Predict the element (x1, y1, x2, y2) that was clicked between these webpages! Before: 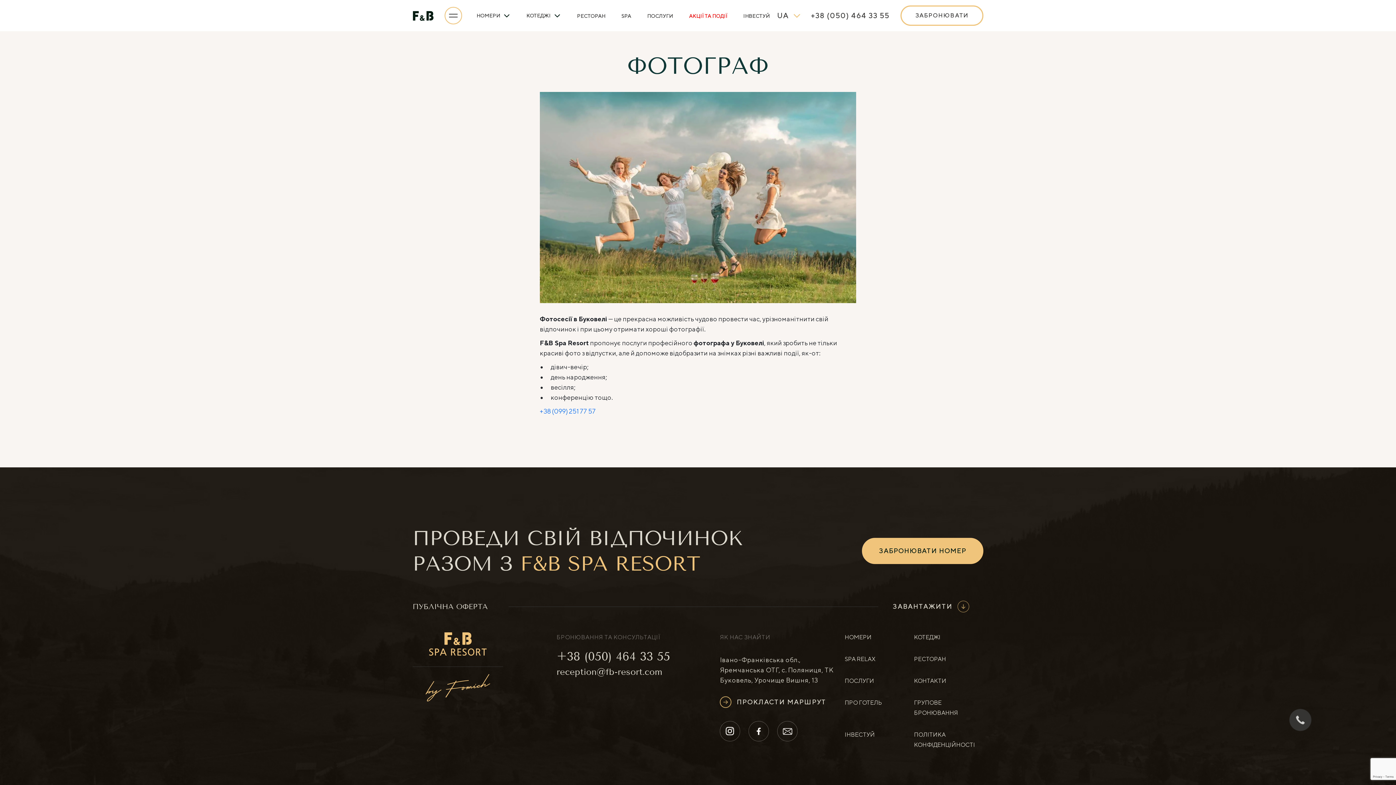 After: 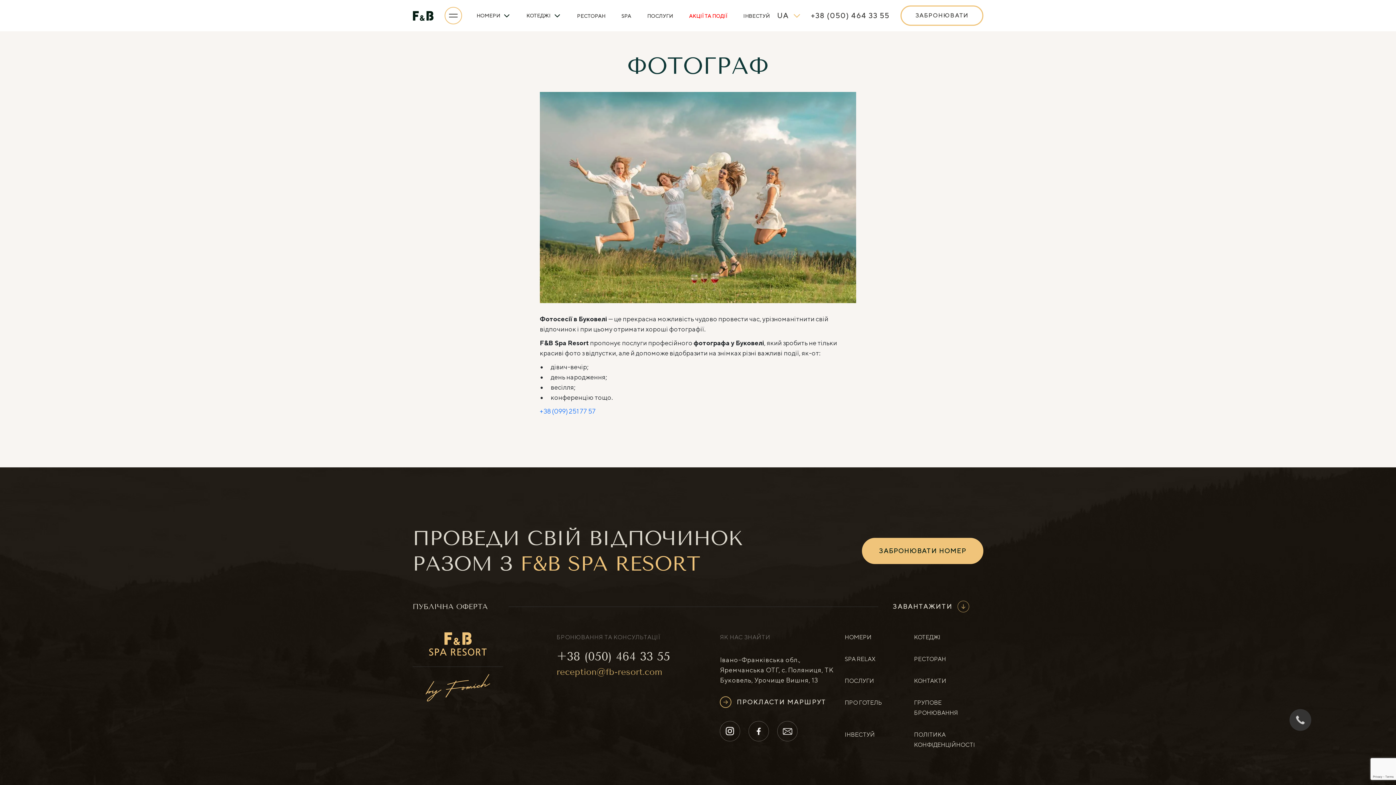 Action: label: reception@fb-resort.com bbox: (556, 667, 662, 677)